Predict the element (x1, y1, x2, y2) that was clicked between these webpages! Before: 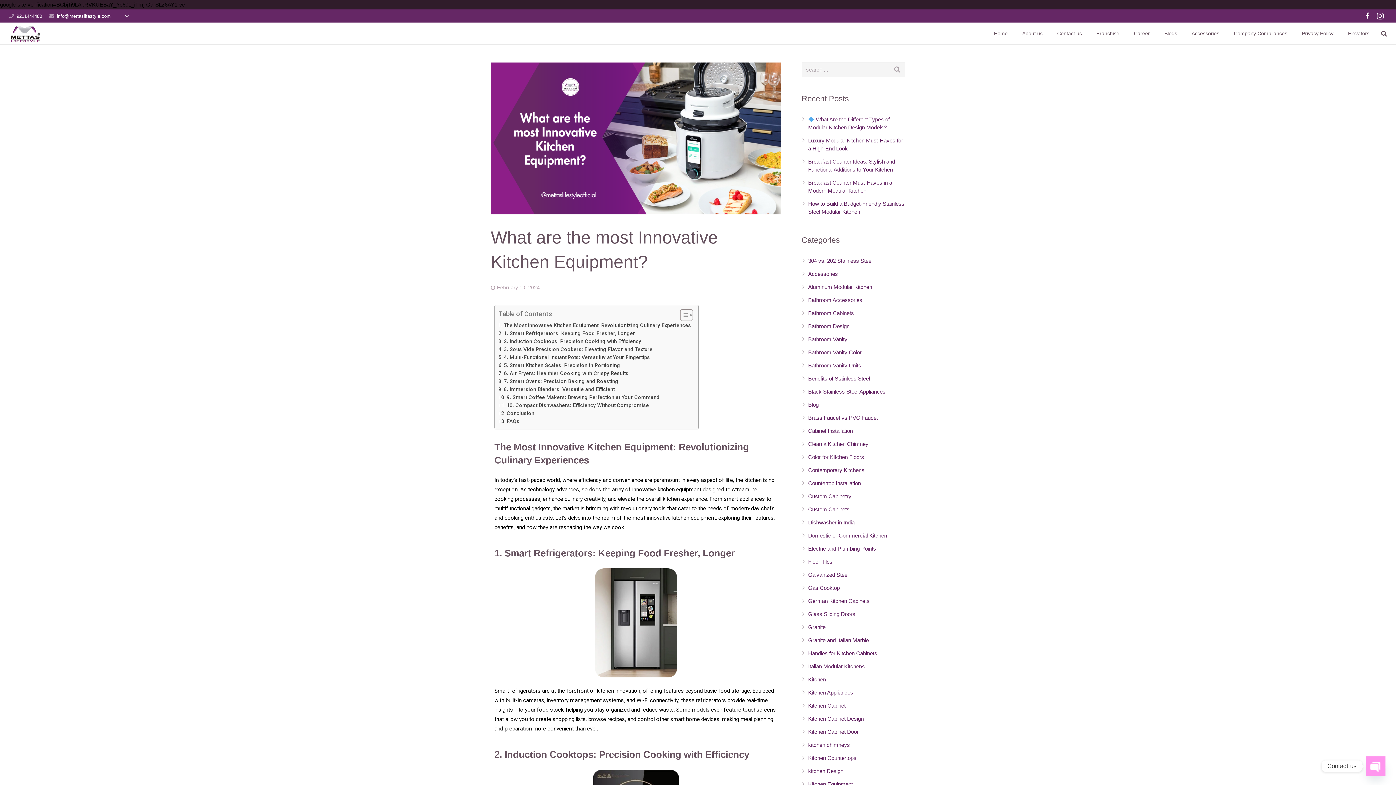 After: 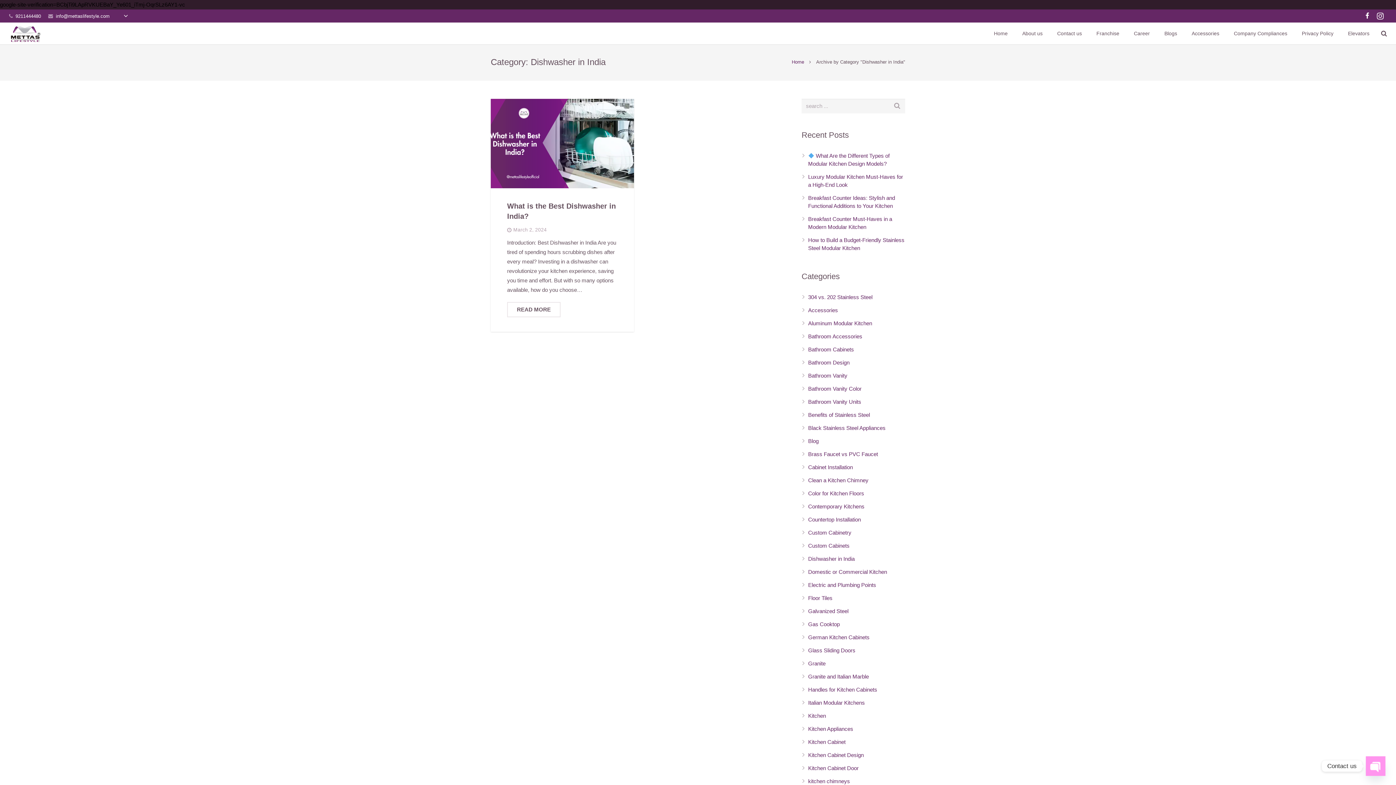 Action: bbox: (808, 519, 854, 525) label: Dishwasher in India